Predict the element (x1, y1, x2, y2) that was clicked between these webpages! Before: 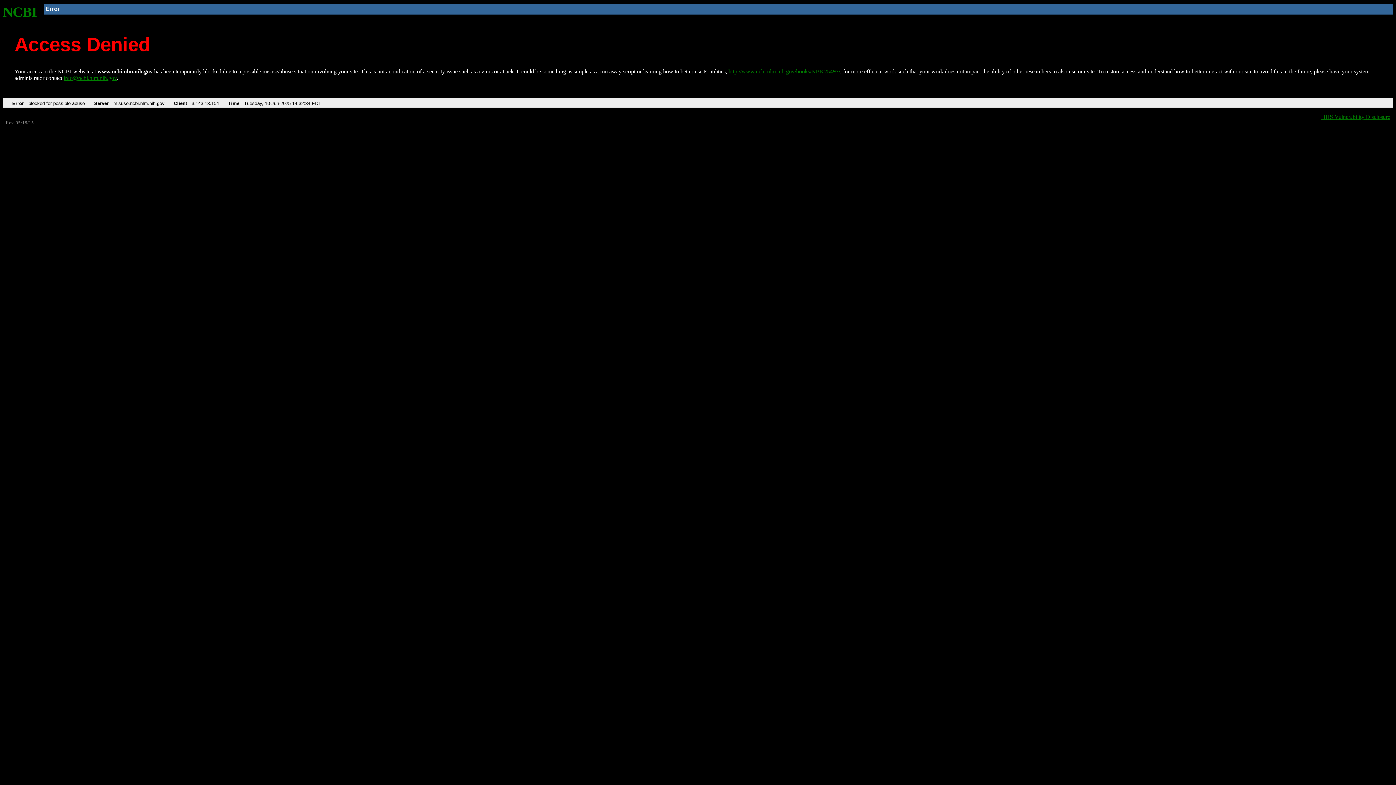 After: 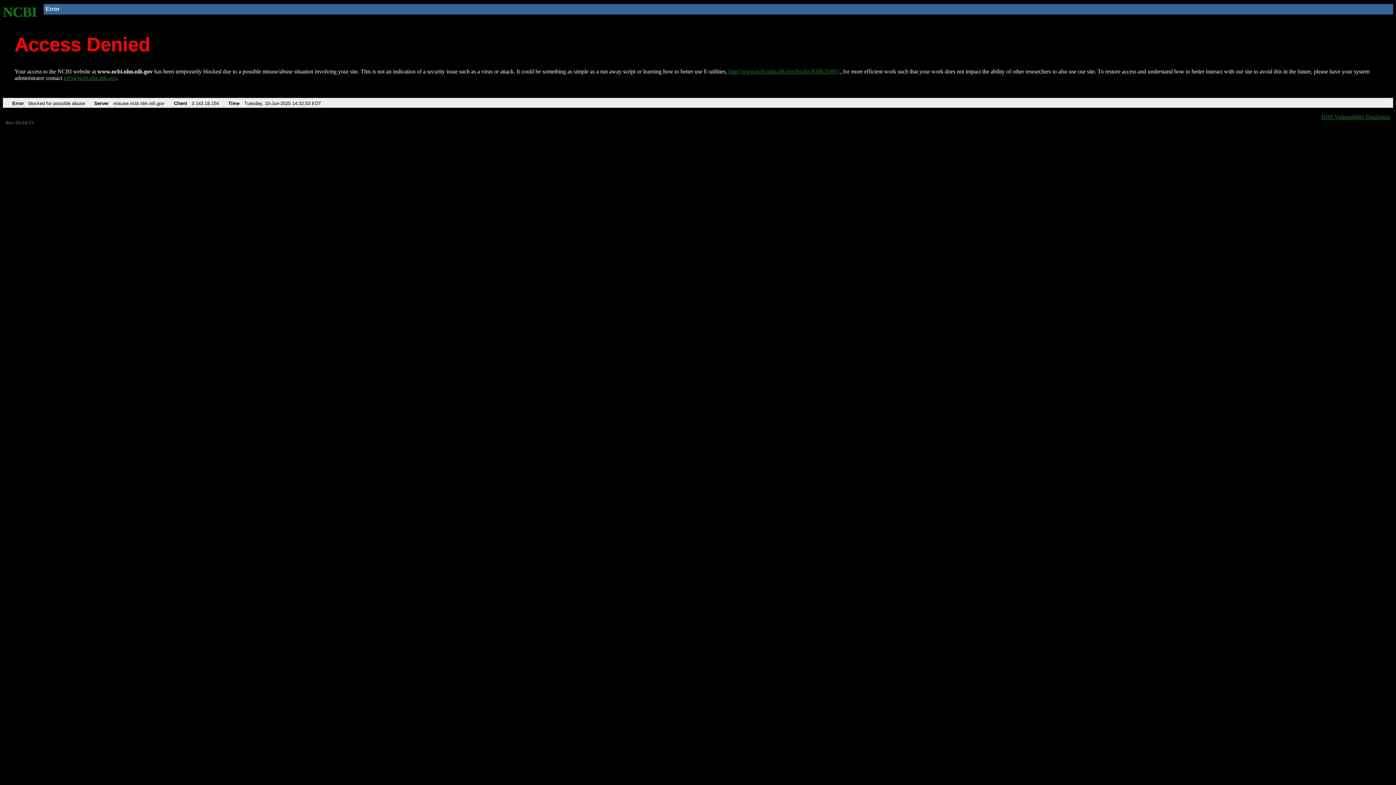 Action: label: http://www.ncbi.nlm.nih.gov/books/NBK25497/ bbox: (728, 68, 840, 74)